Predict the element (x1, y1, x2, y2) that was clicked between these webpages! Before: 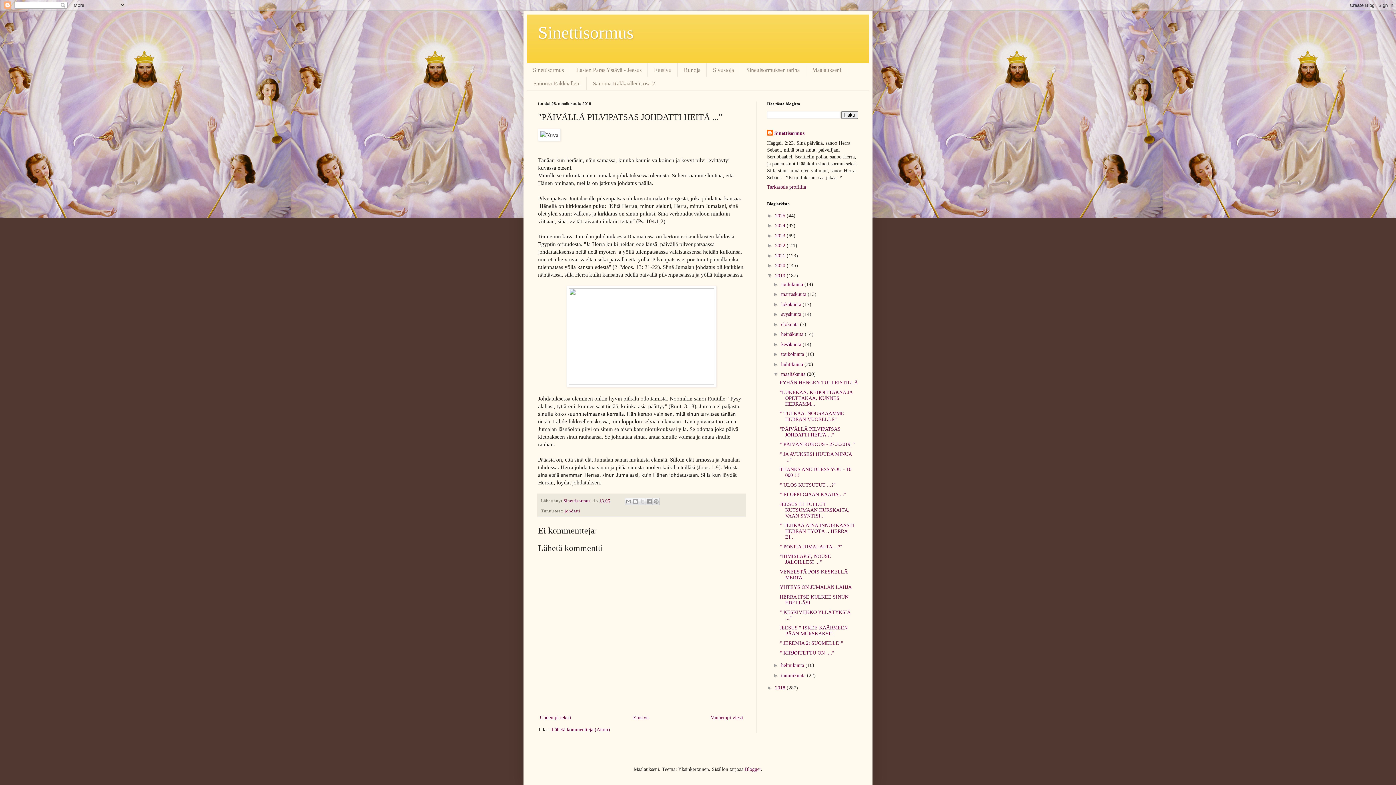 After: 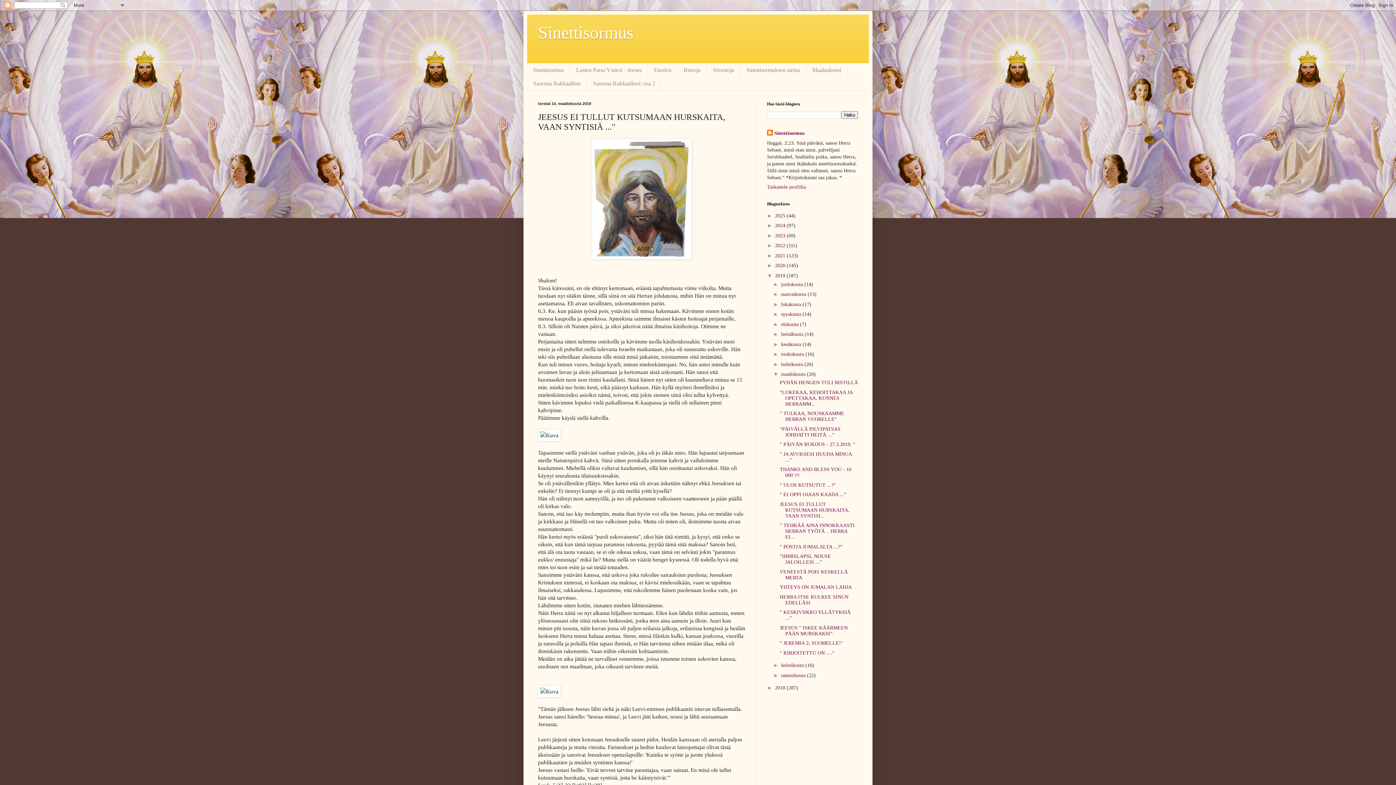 Action: label: JEESUS EI TULLUT KUTSUMAAN HURSKAITA, VAAN SYNTISI... bbox: (779, 501, 849, 518)